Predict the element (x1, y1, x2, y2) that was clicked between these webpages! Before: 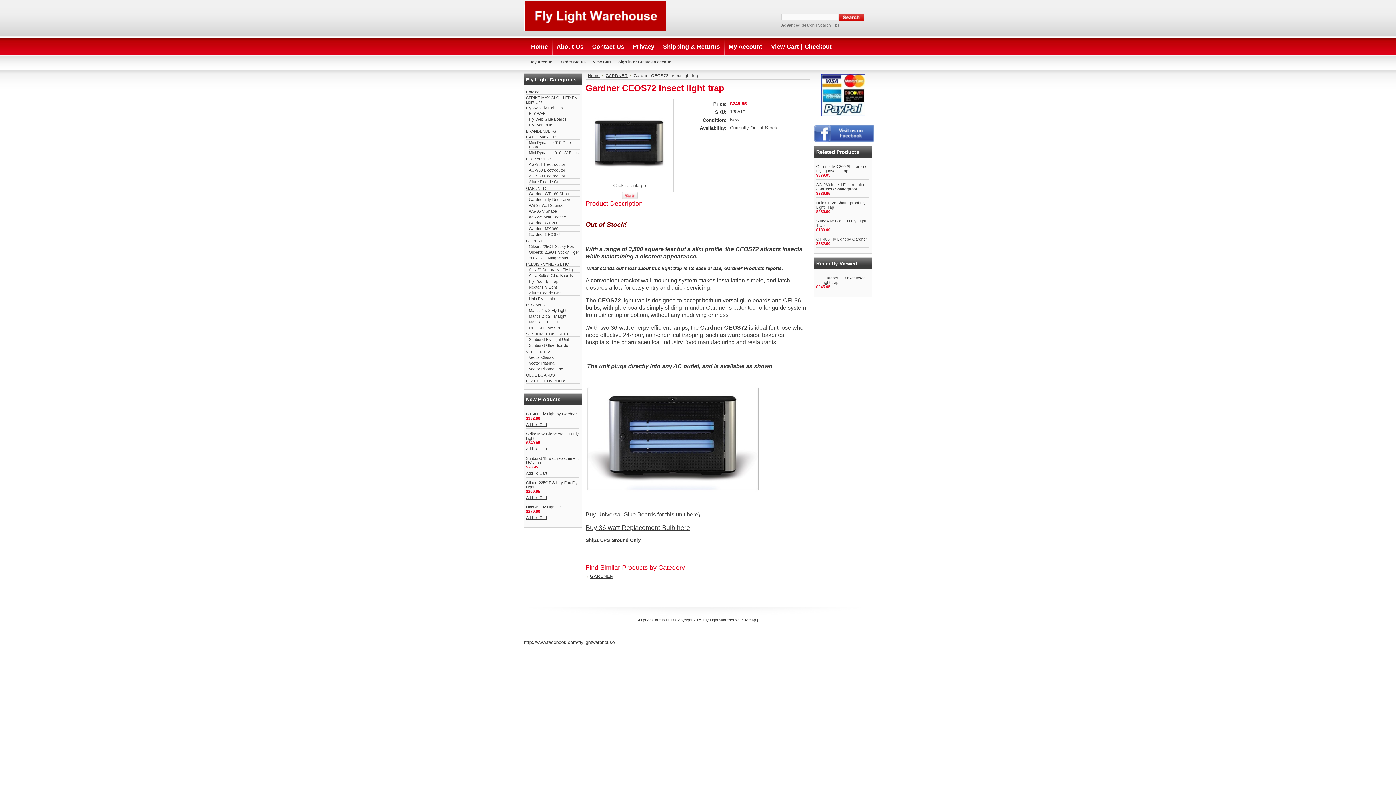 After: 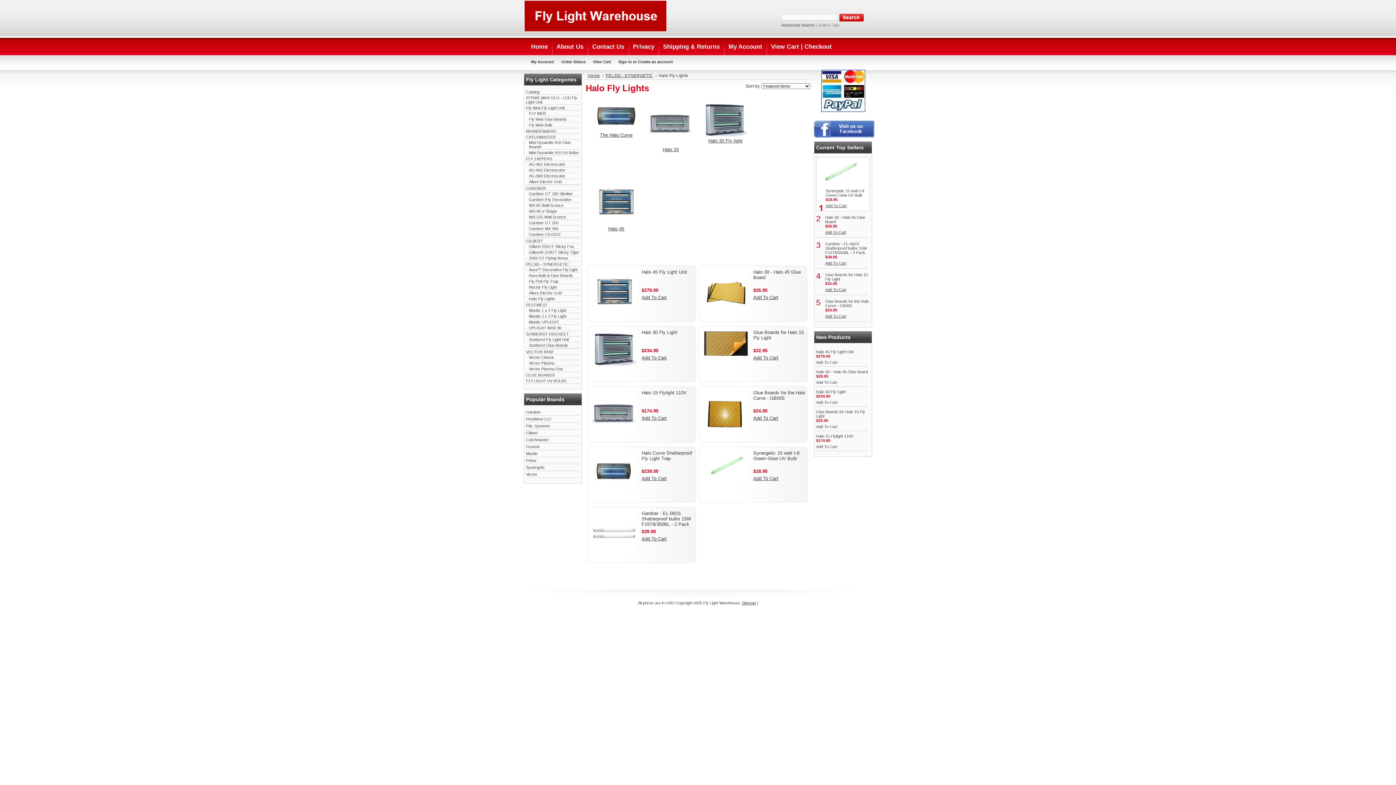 Action: bbox: (529, 296, 555, 301) label: Halo Fly Lights